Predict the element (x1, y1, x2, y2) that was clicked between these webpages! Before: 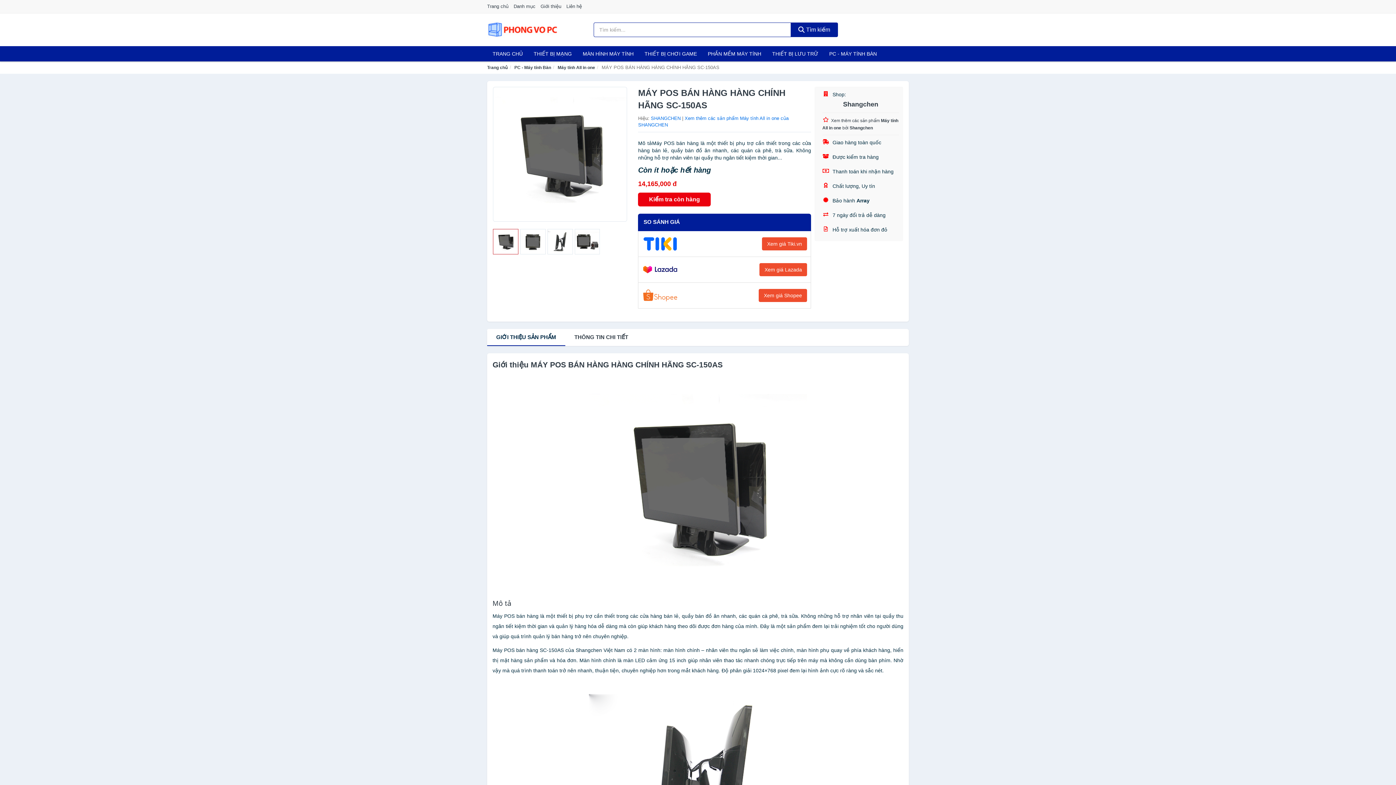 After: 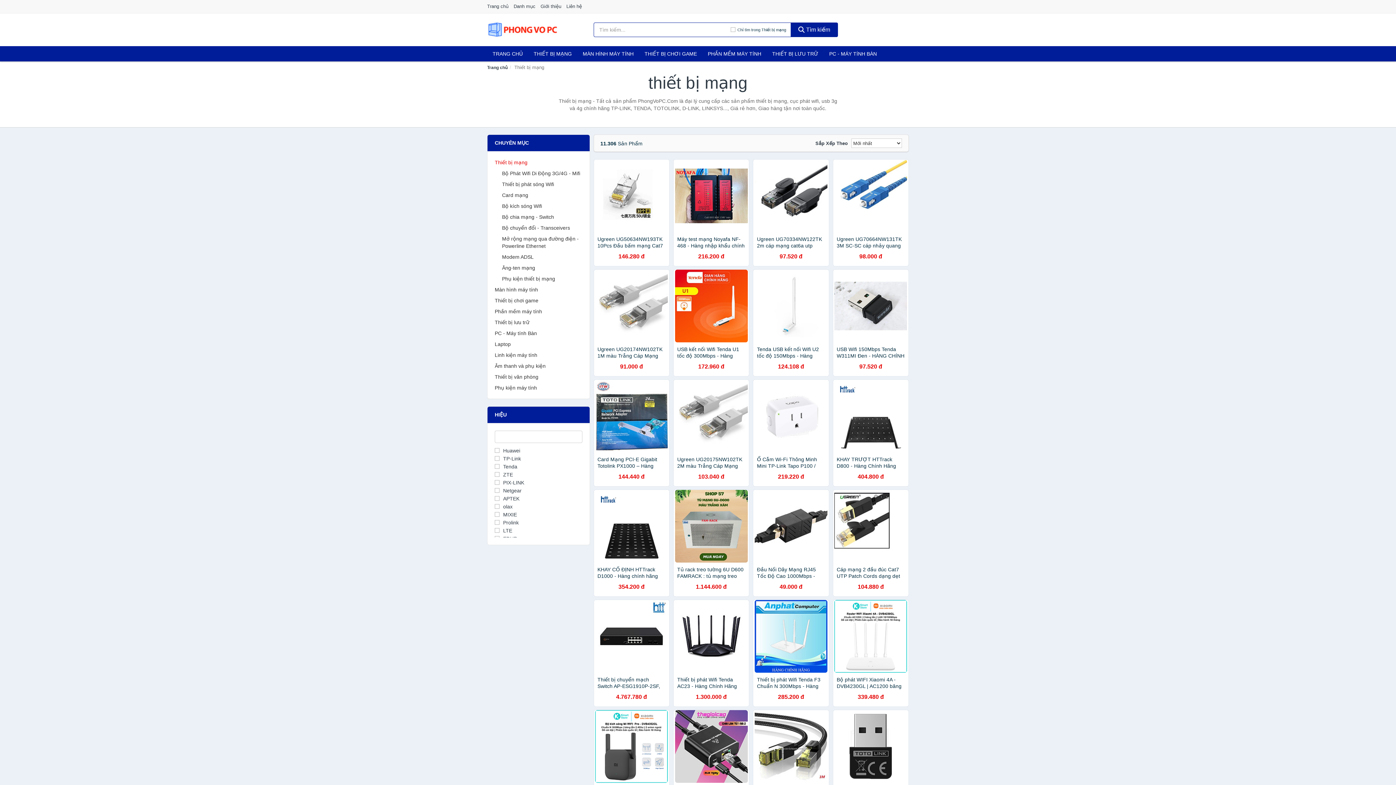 Action: bbox: (528, 46, 577, 61) label: THIẾT BỊ MẠNG